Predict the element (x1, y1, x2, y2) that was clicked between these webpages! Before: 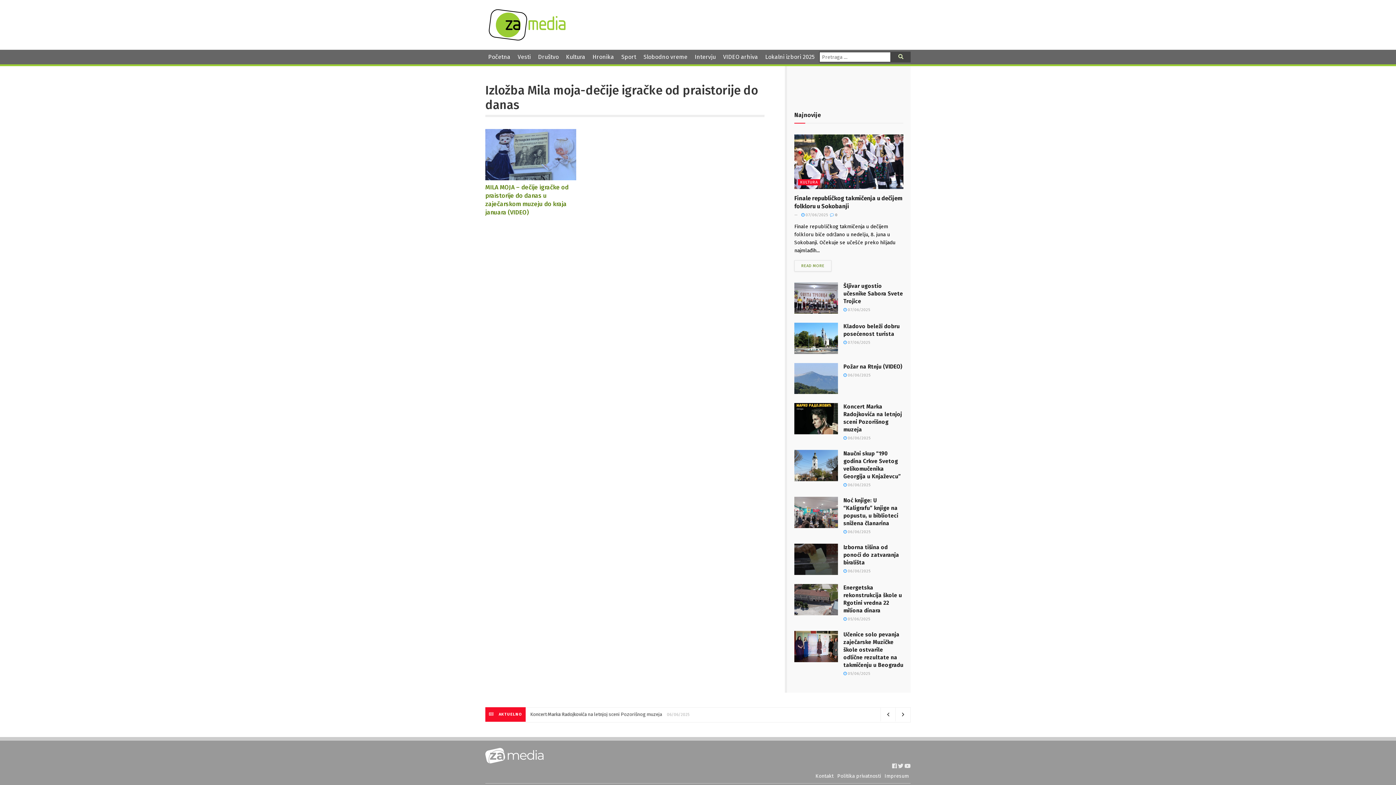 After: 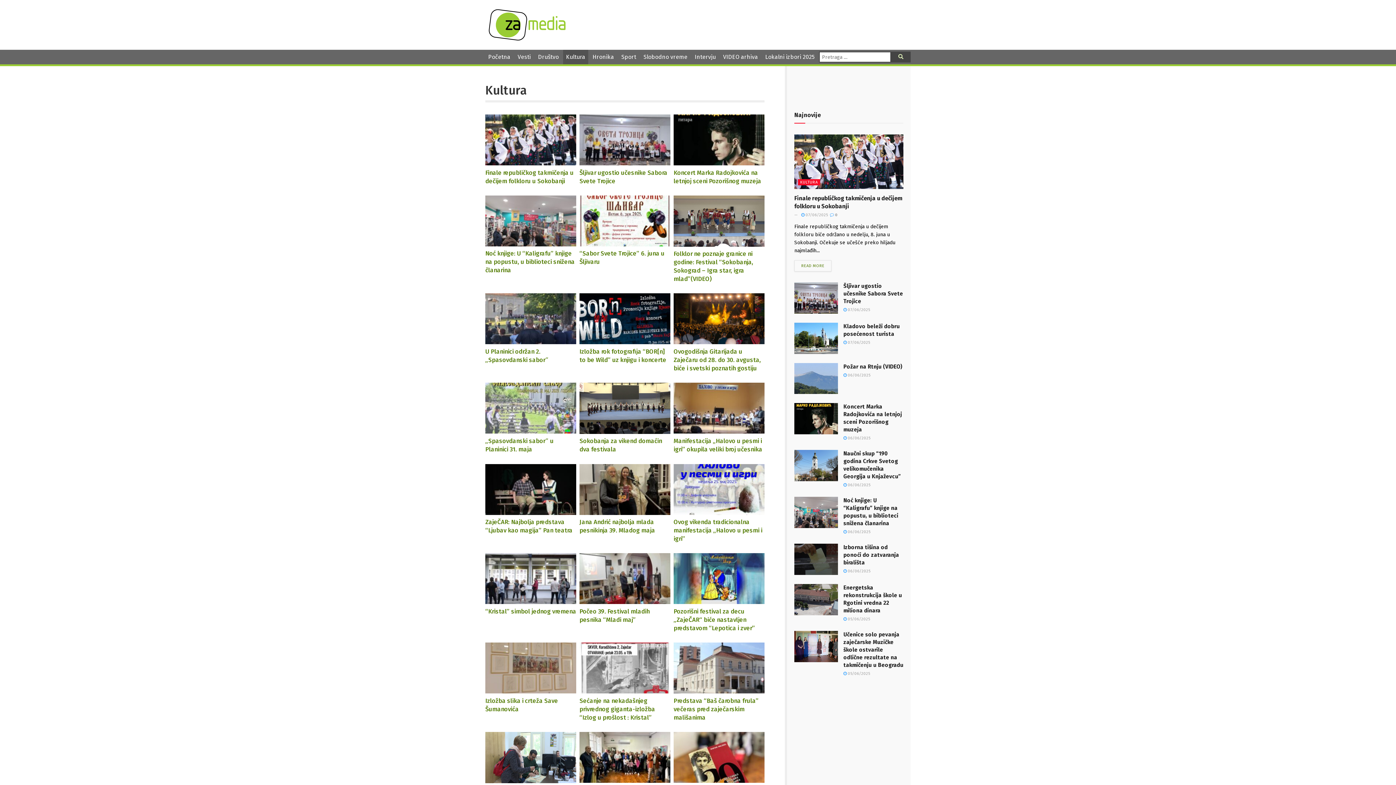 Action: label: KULTURA bbox: (798, 179, 820, 185)